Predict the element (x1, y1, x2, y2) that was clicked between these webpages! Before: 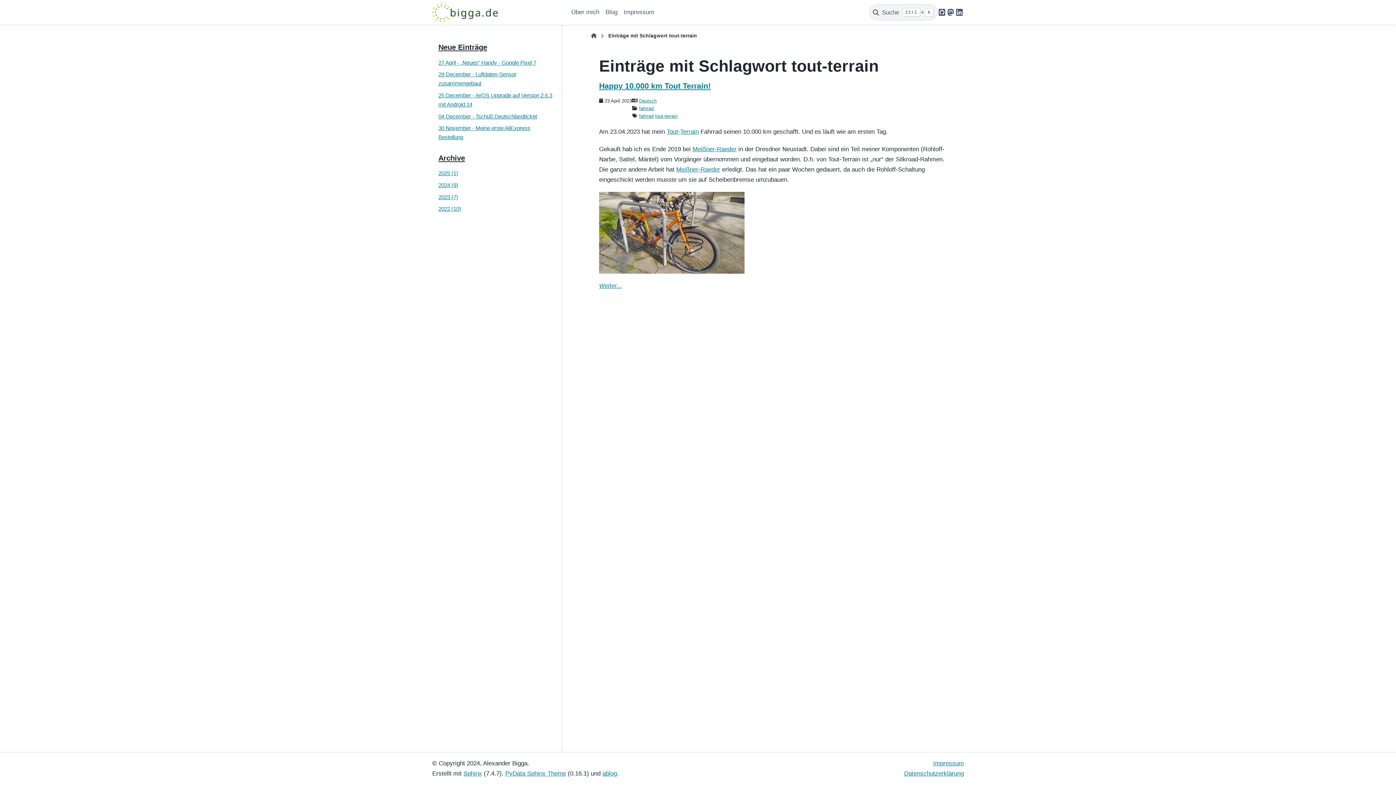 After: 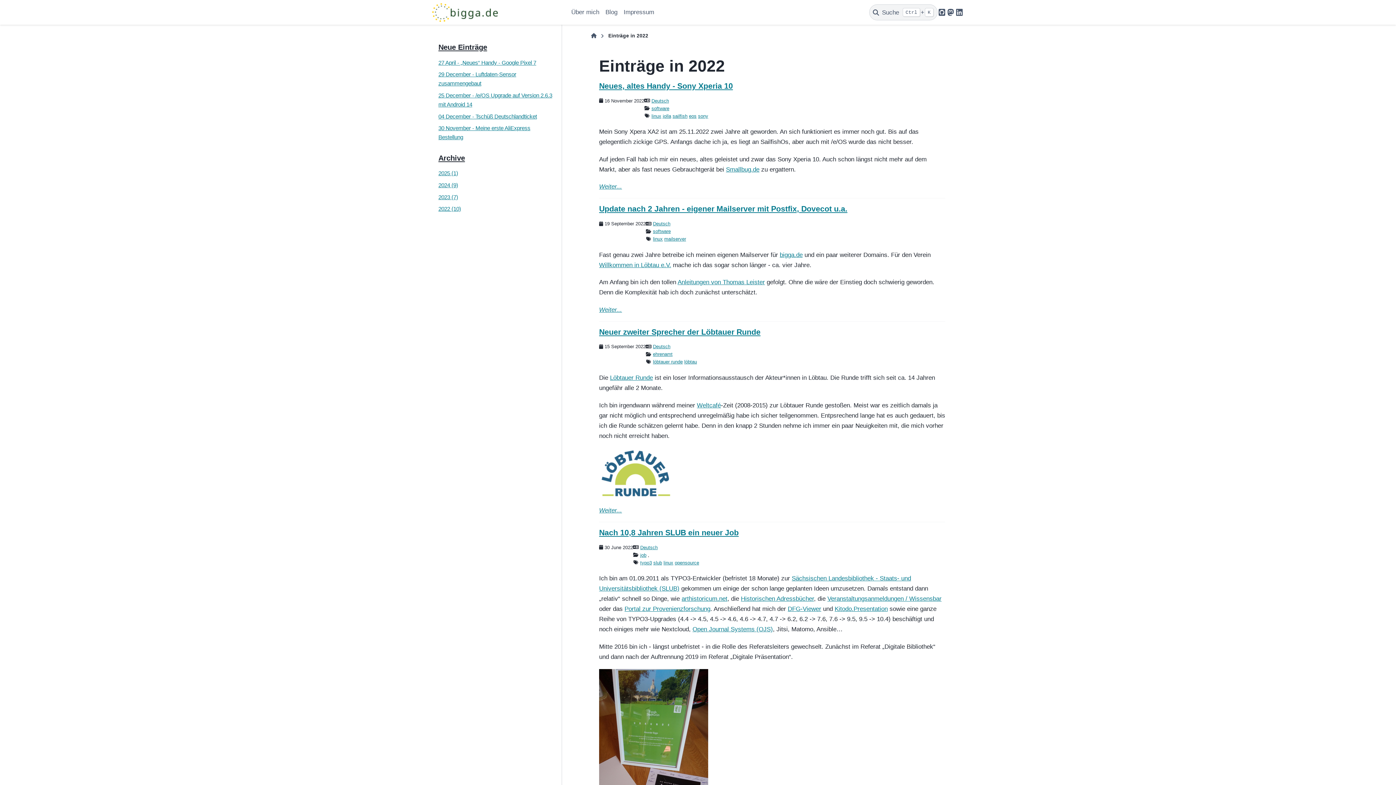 Action: bbox: (438, 205, 461, 212) label: 2022 (10)